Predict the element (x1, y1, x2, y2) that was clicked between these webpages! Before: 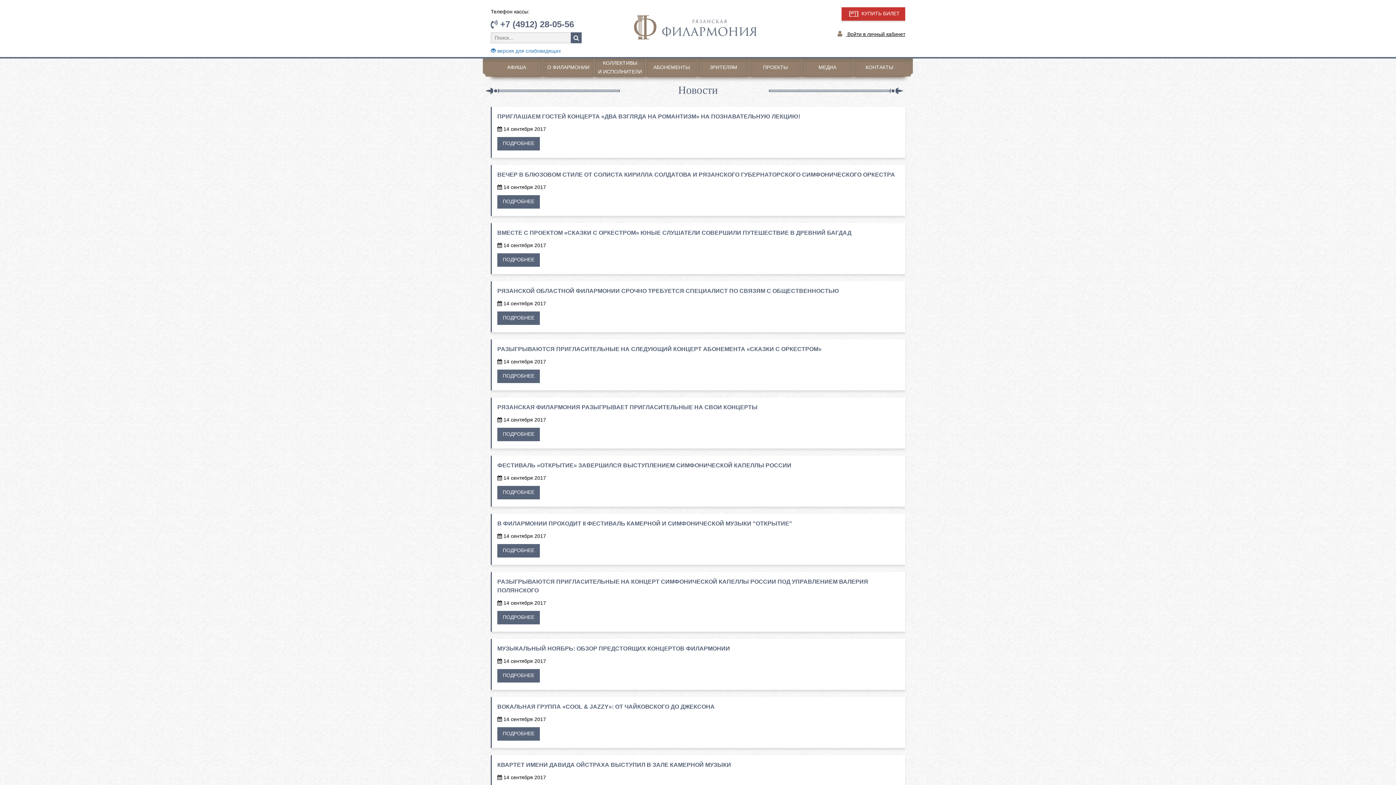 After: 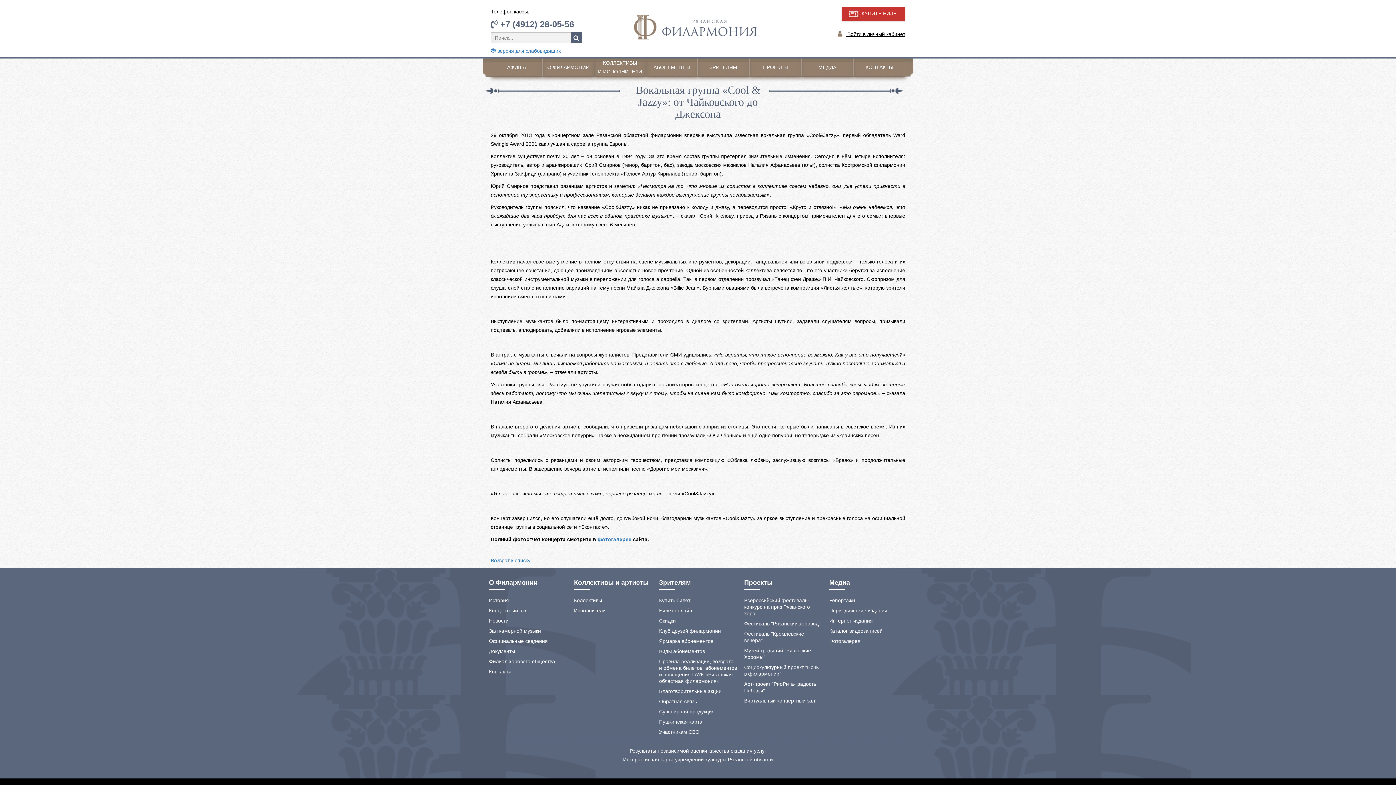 Action: bbox: (497, 727, 540, 741) label: ПОДРОБНЕЕ